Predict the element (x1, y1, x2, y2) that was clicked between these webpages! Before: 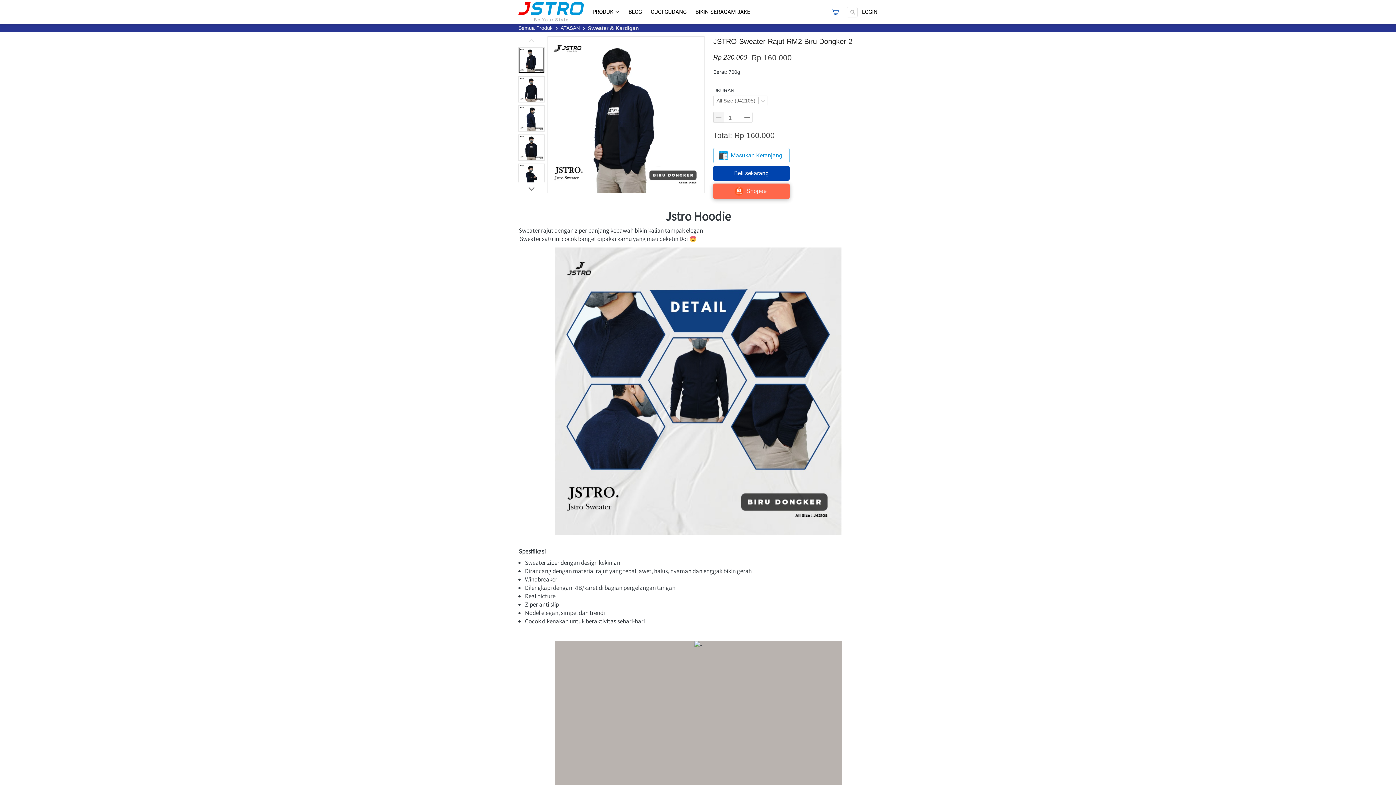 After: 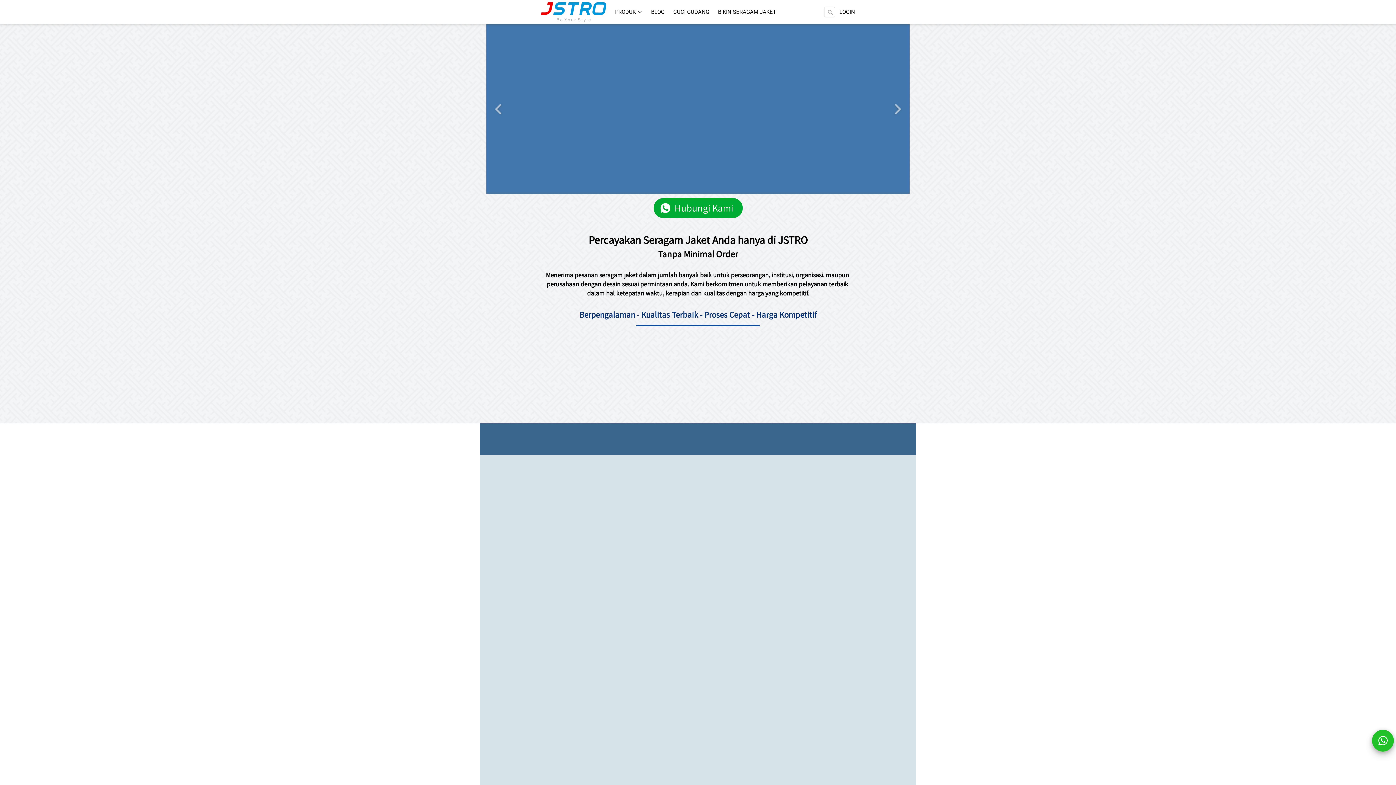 Action: label: BIKIN SERAGAM JAKET bbox: (691, 4, 758, 20)